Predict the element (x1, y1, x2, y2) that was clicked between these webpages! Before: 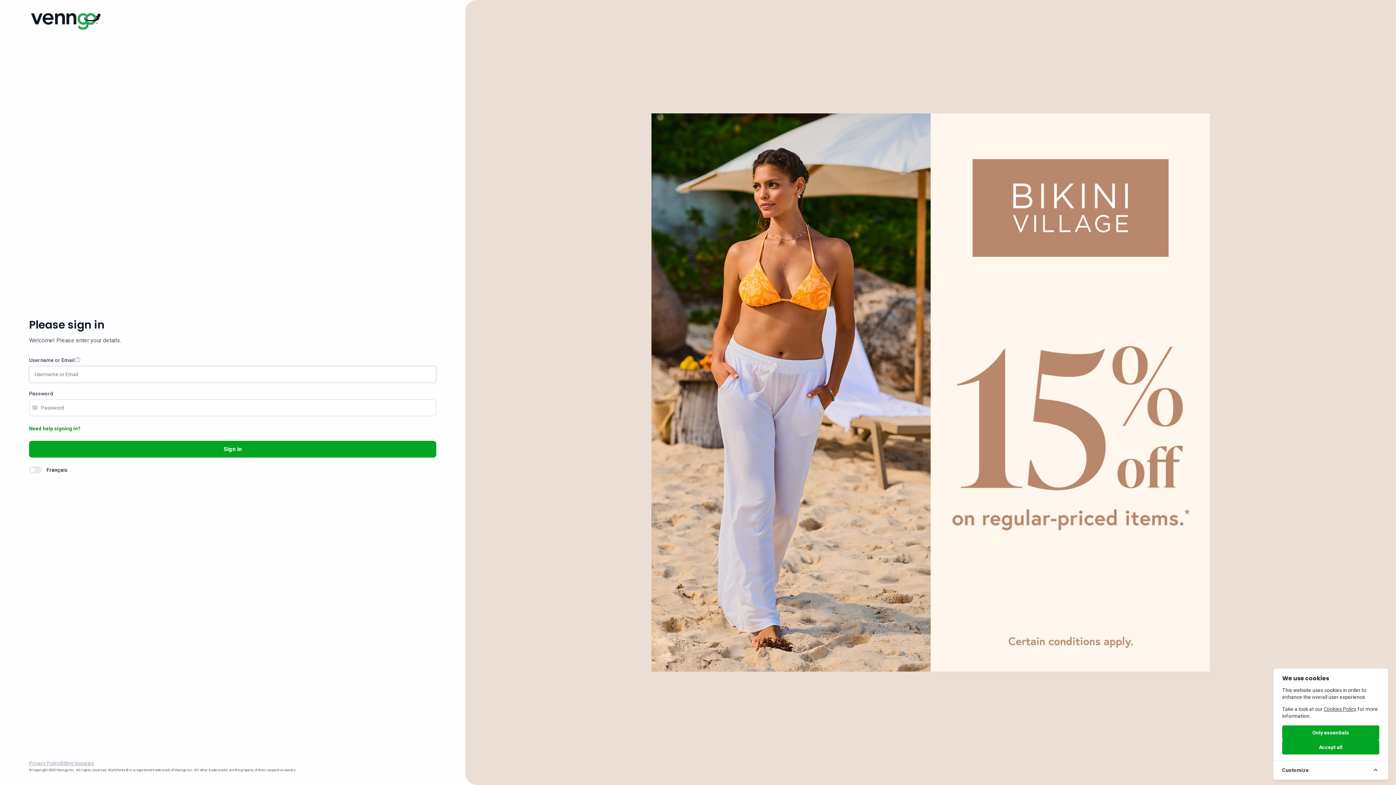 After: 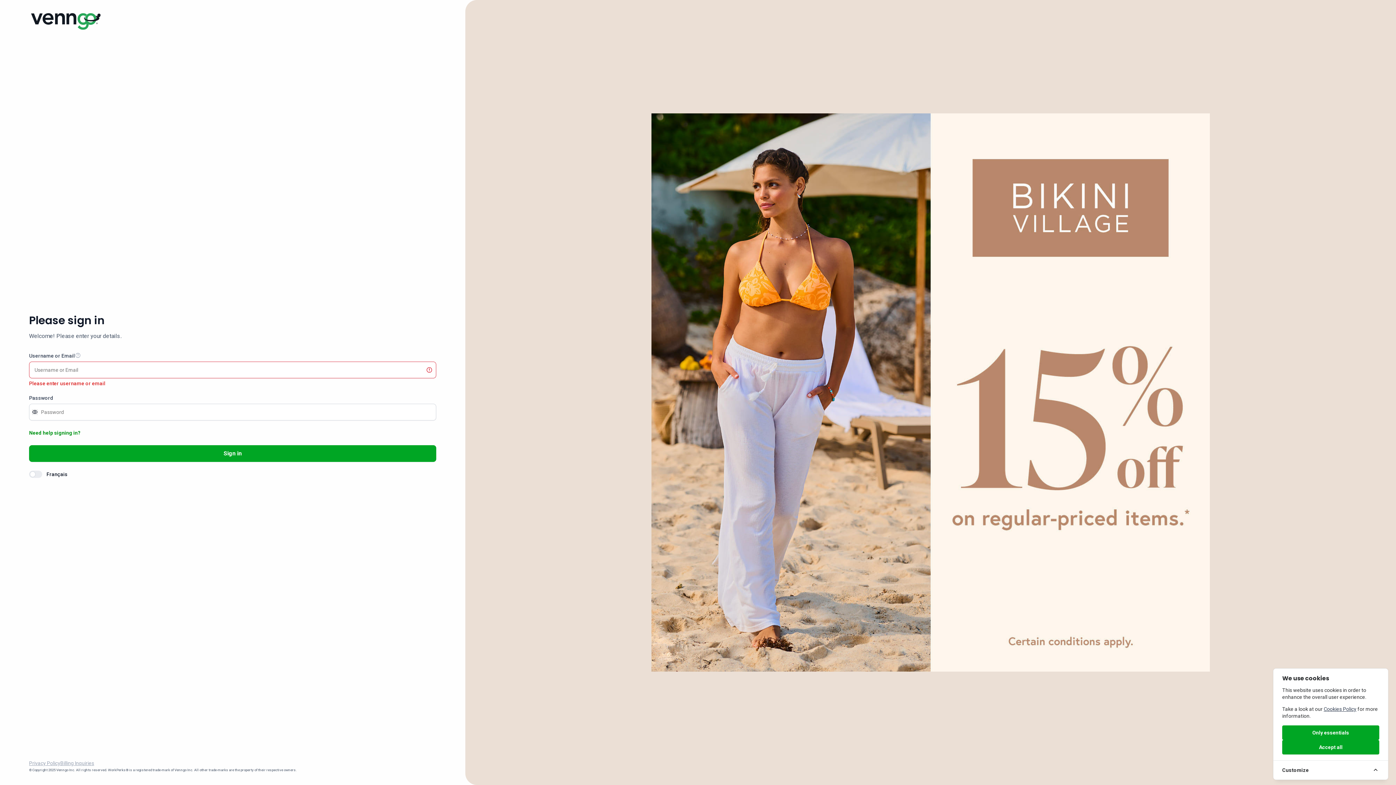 Action: bbox: (32, 405, 37, 410) label: visibility